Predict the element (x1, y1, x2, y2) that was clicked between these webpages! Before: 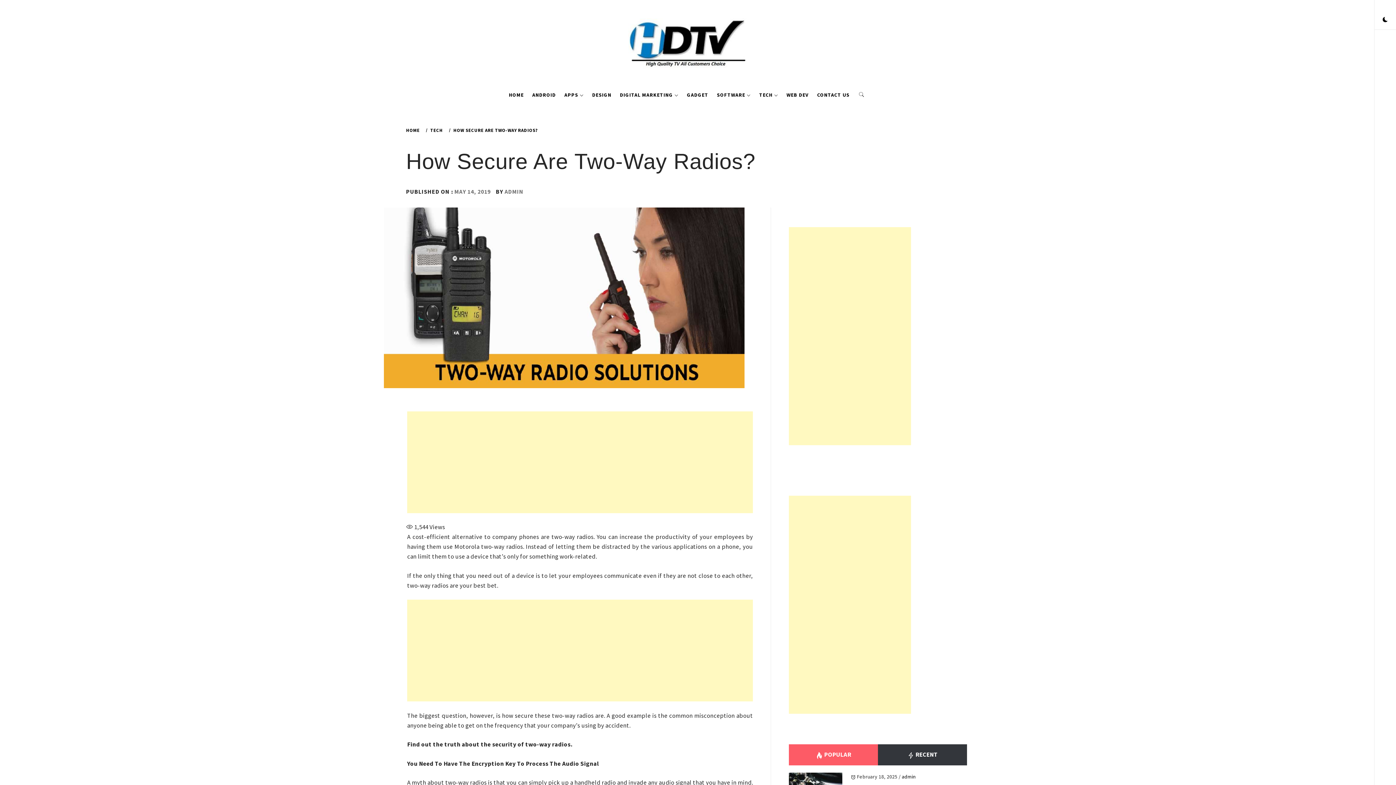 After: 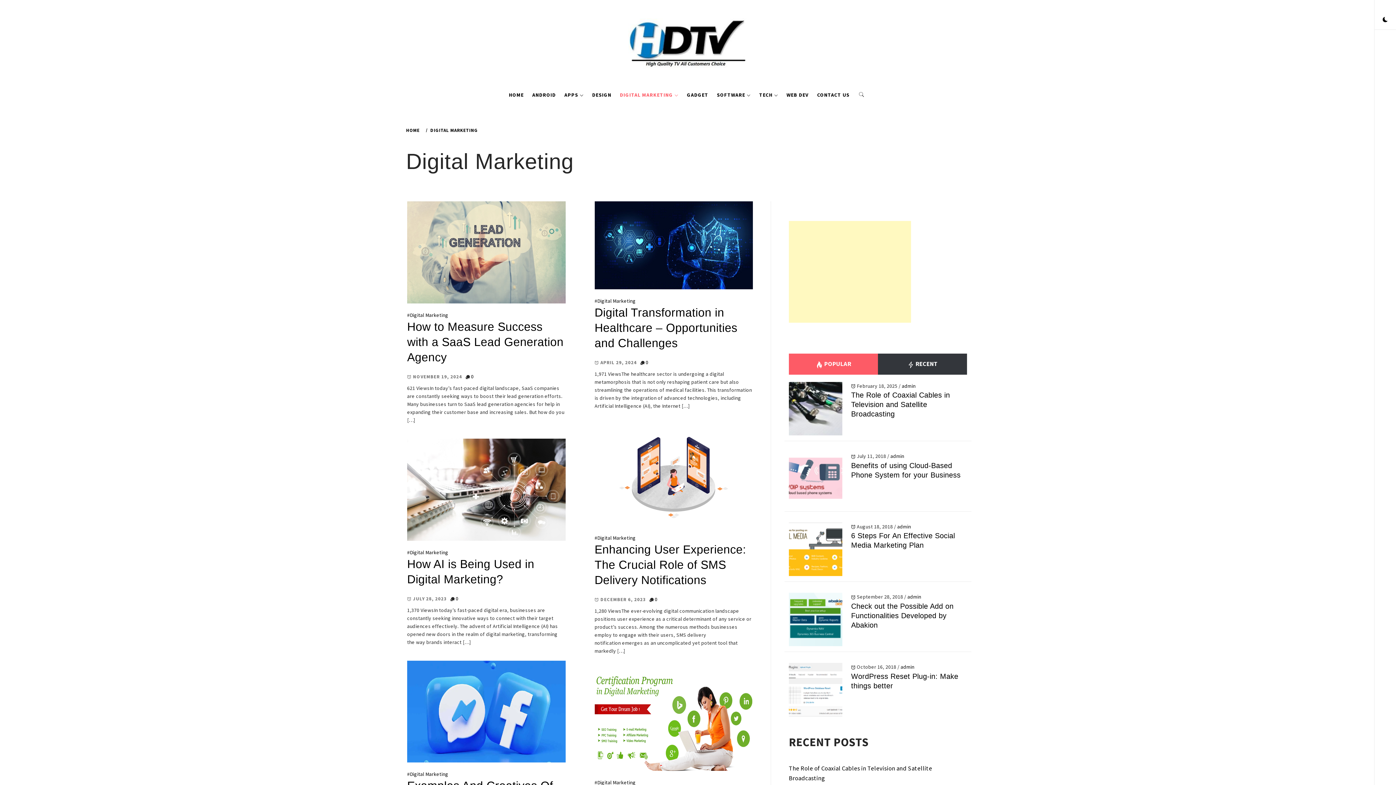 Action: label: DIGITAL MARKETING bbox: (616, 84, 682, 105)